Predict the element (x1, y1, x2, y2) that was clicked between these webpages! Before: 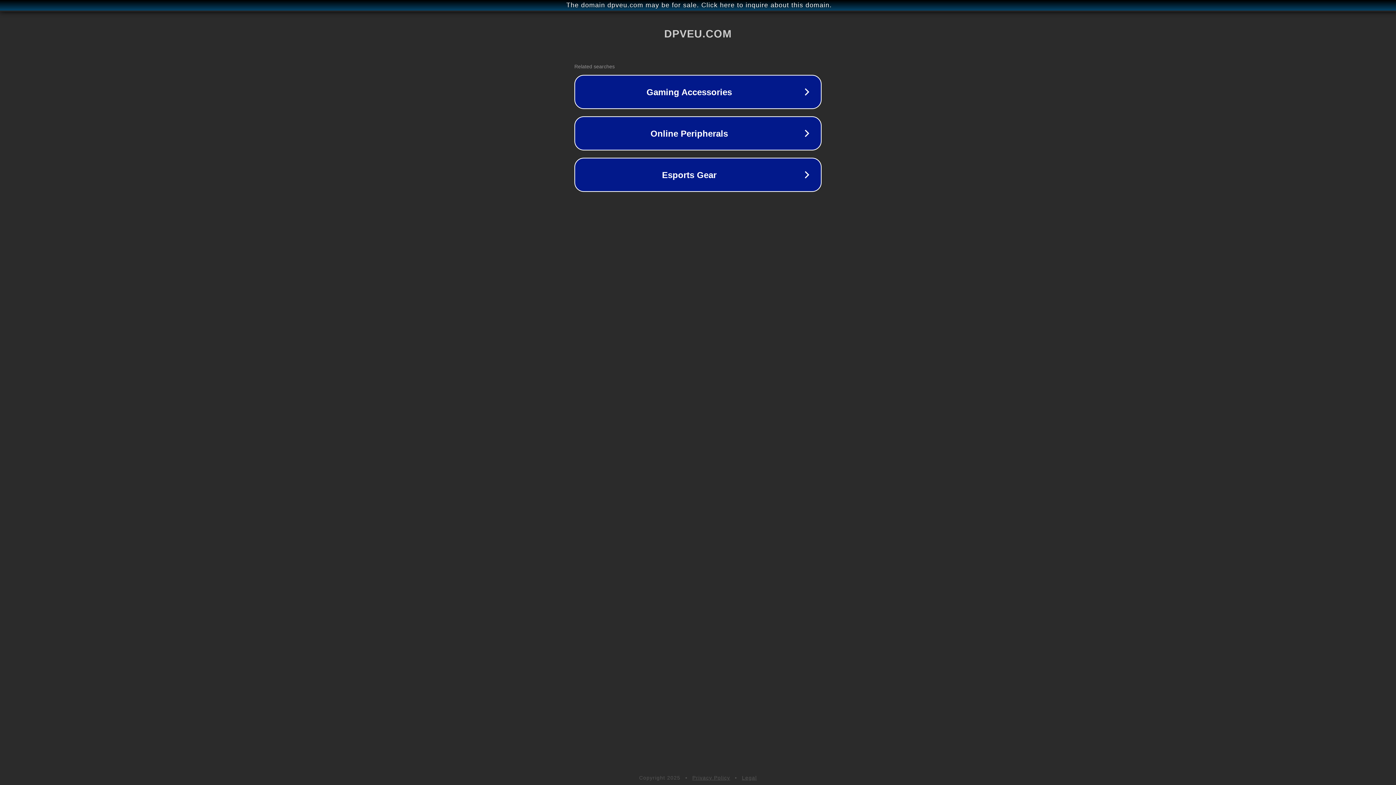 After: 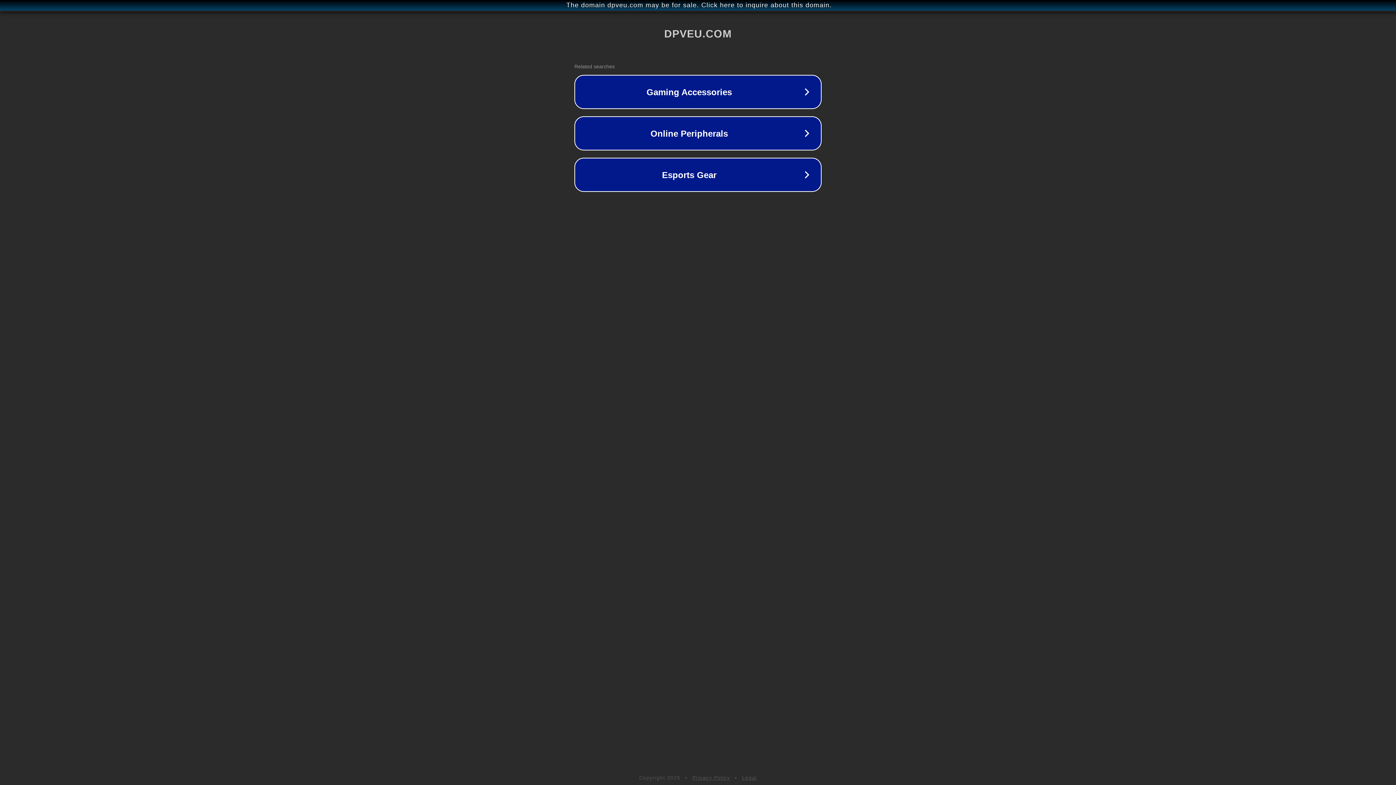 Action: label: Privacy Policy bbox: (692, 775, 730, 781)